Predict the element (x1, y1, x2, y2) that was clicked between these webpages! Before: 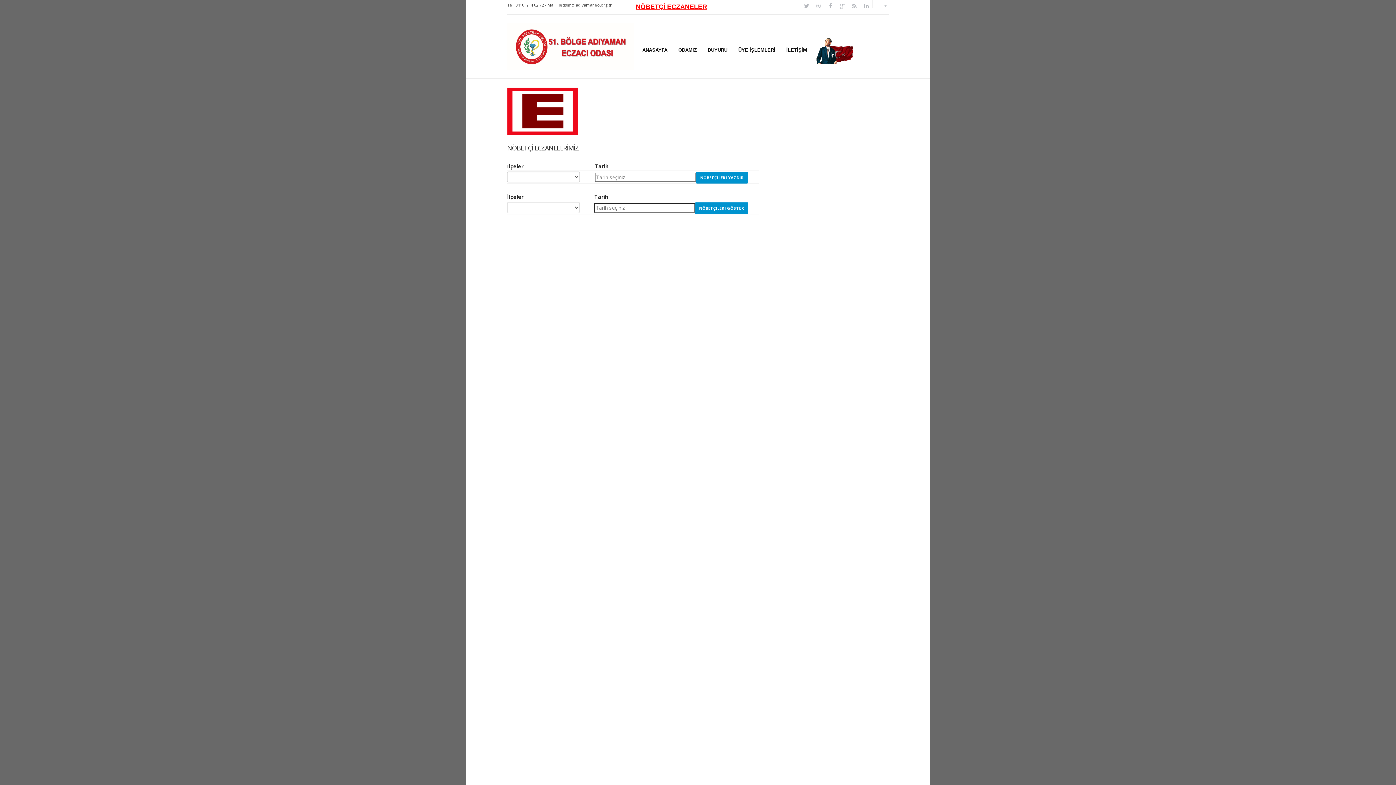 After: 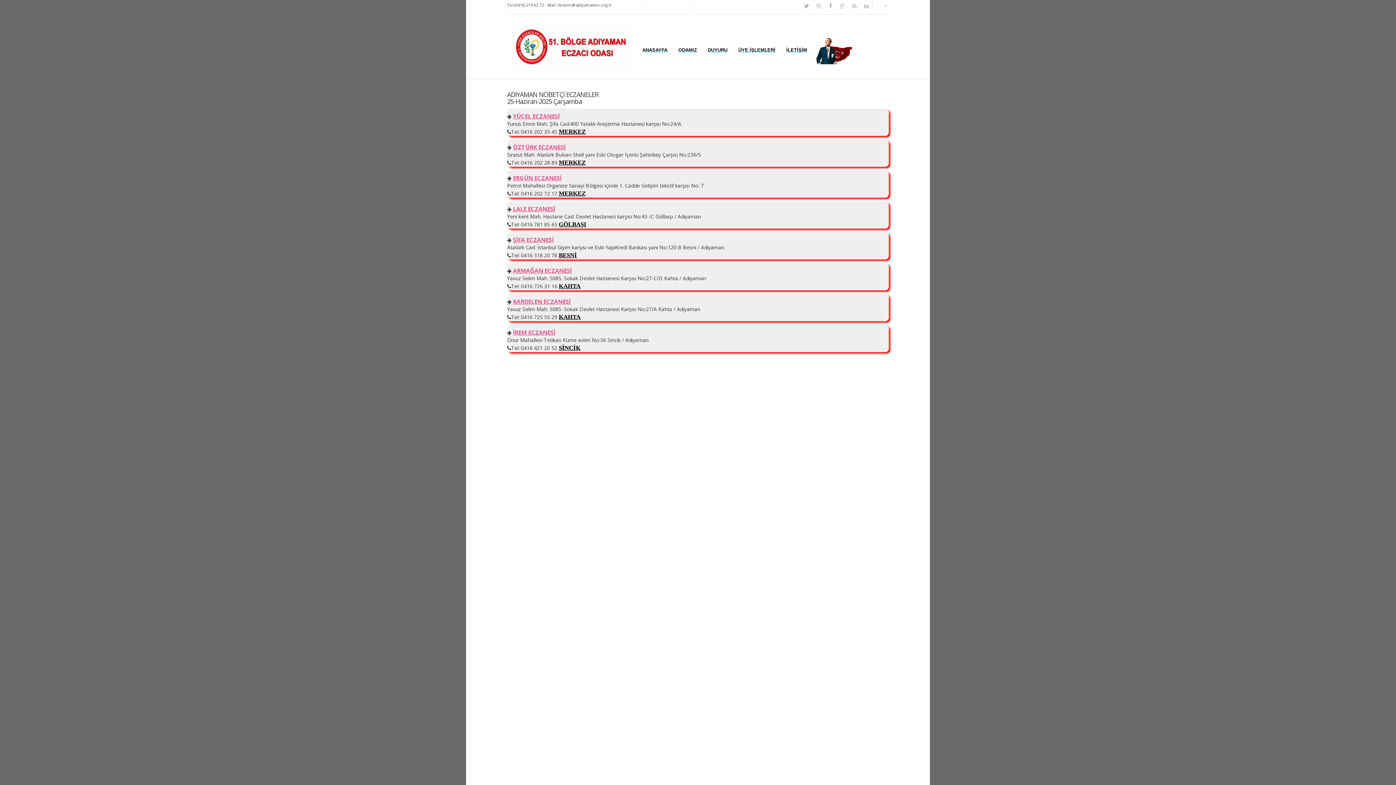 Action: bbox: (636, 2, 707, 10) label: NÖBETÇİ ECZANELER